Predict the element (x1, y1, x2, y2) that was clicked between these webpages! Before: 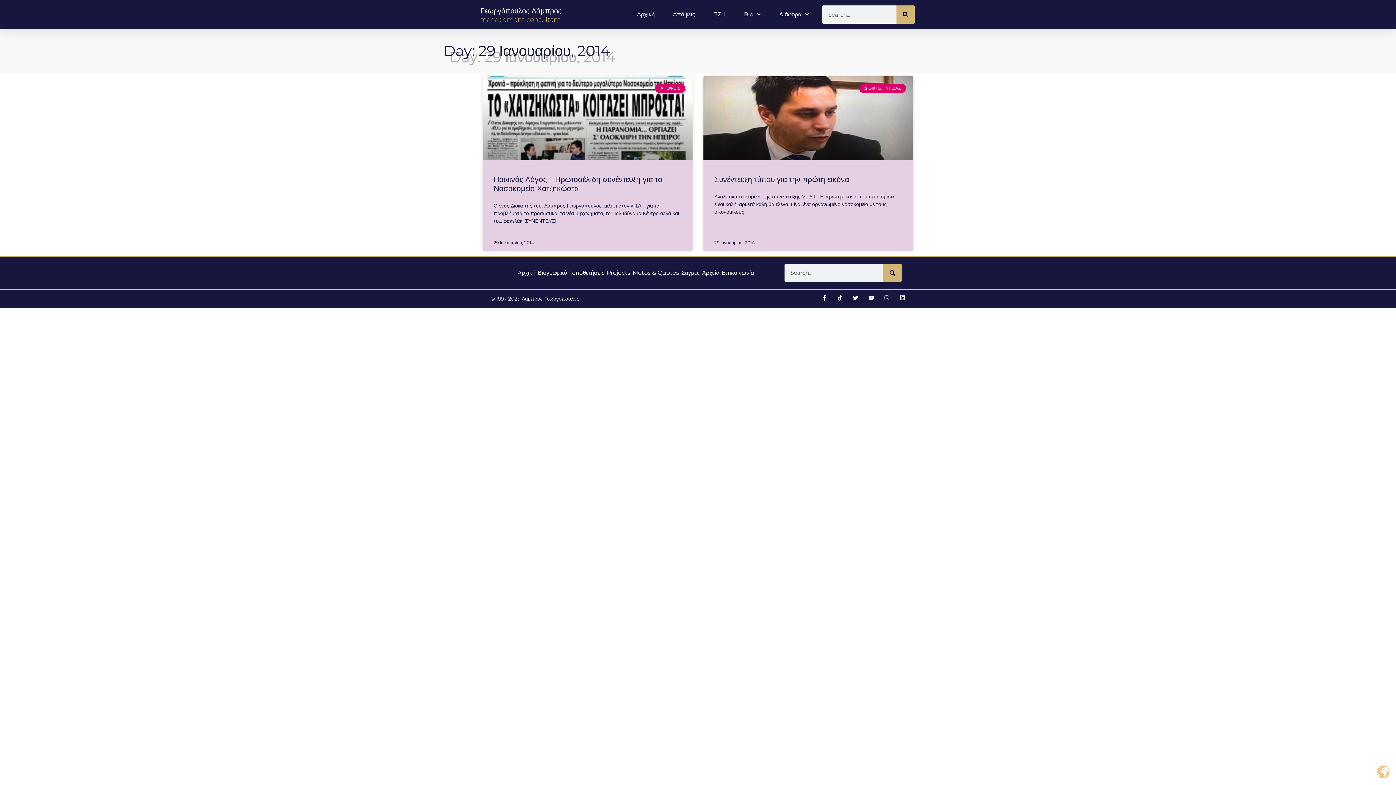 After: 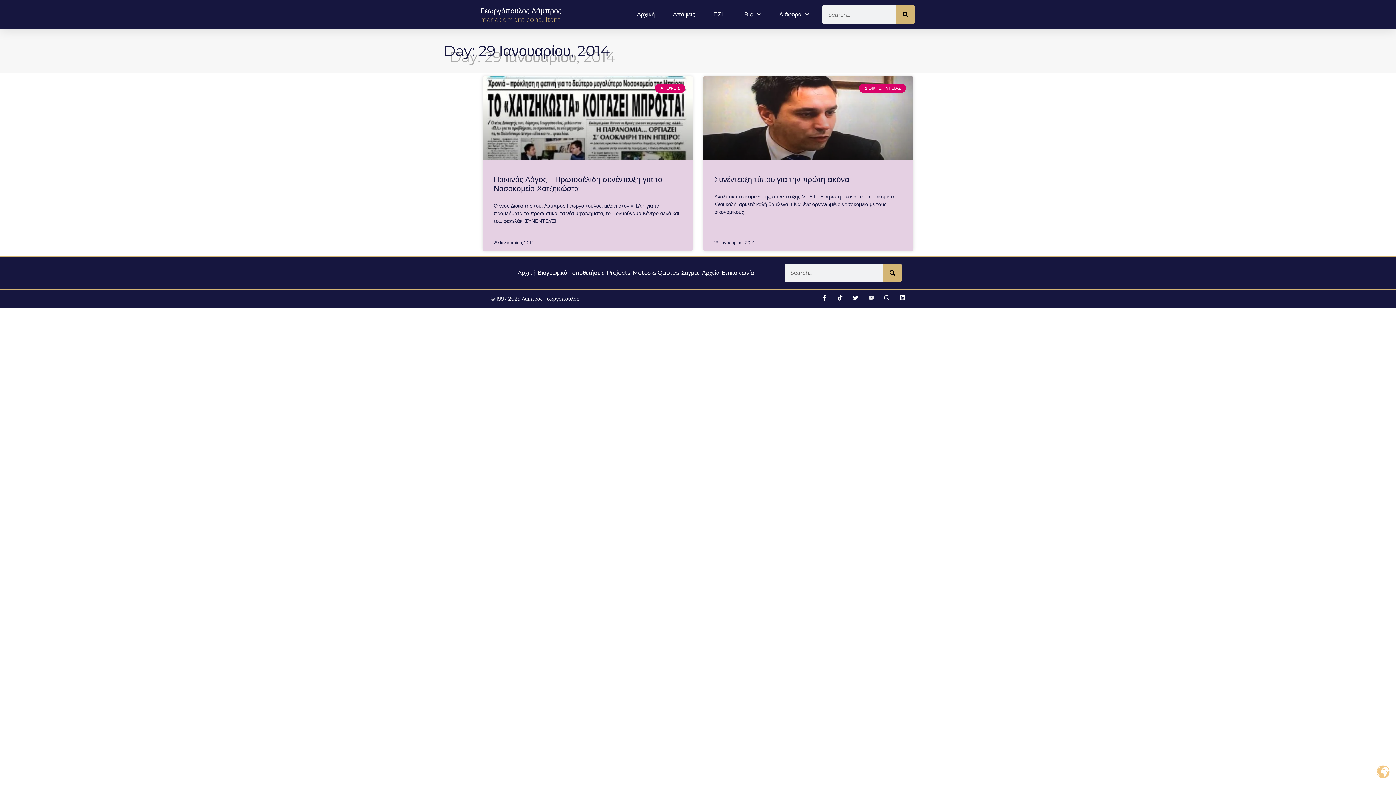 Action: label: Youtube bbox: (868, 295, 874, 300)